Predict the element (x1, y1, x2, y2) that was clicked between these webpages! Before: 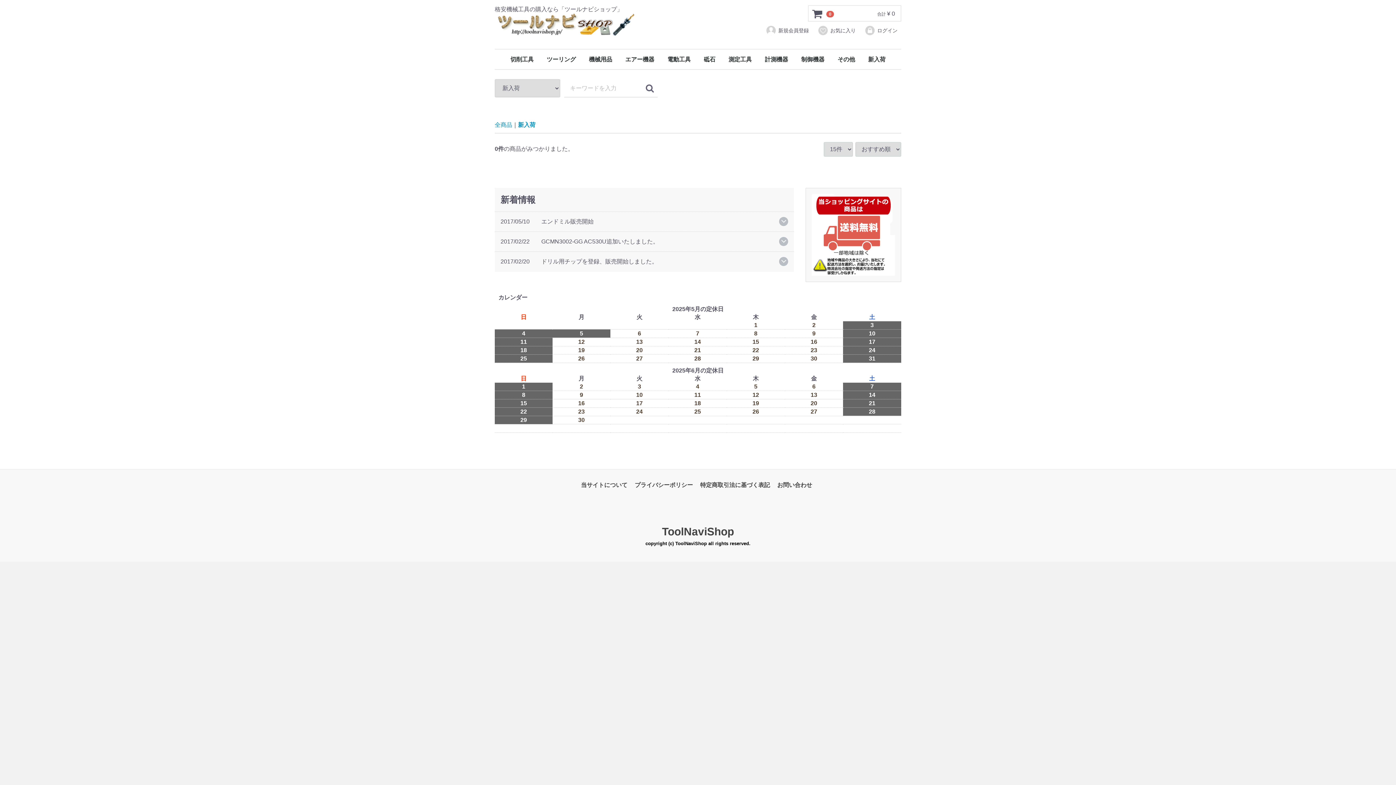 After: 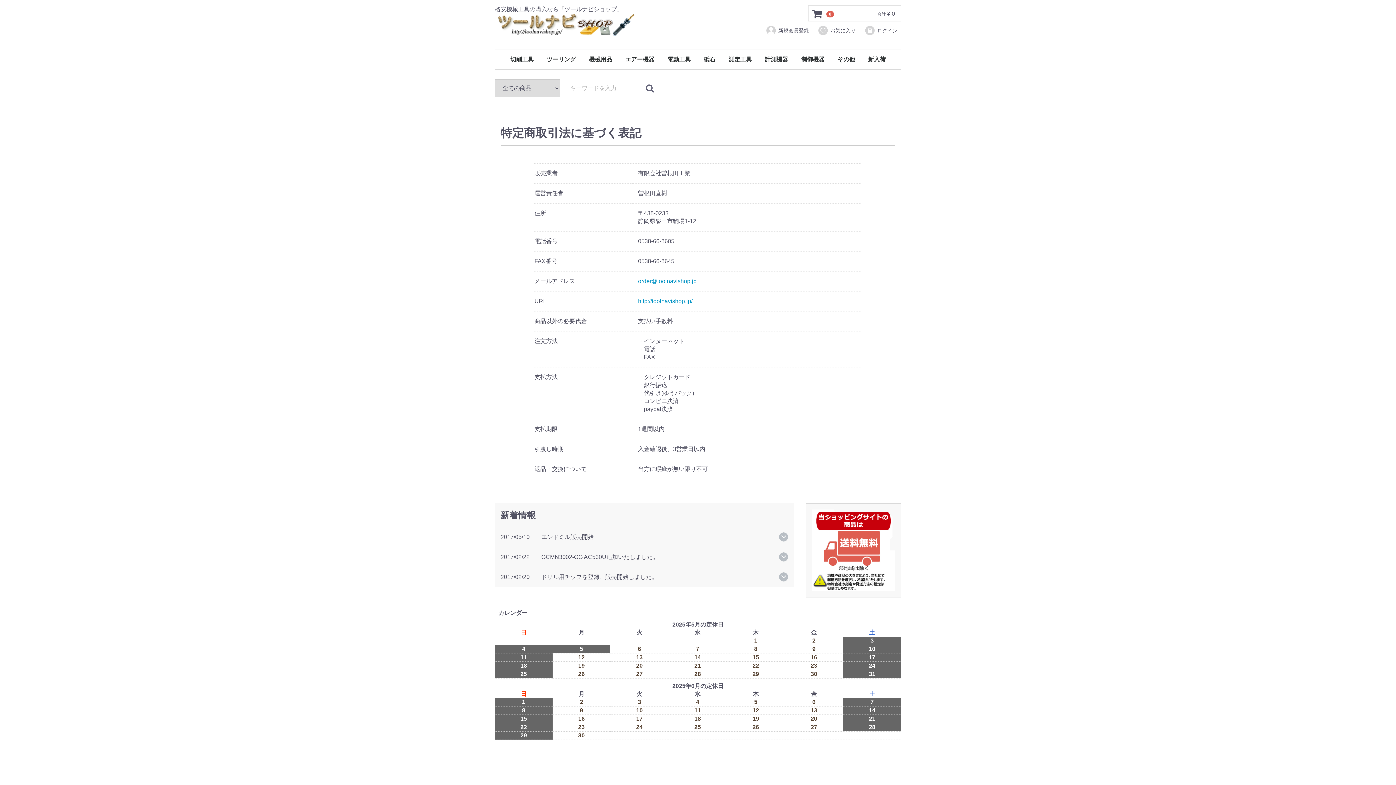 Action: label: 特定商取引法に基づく表記 bbox: (700, 482, 770, 488)